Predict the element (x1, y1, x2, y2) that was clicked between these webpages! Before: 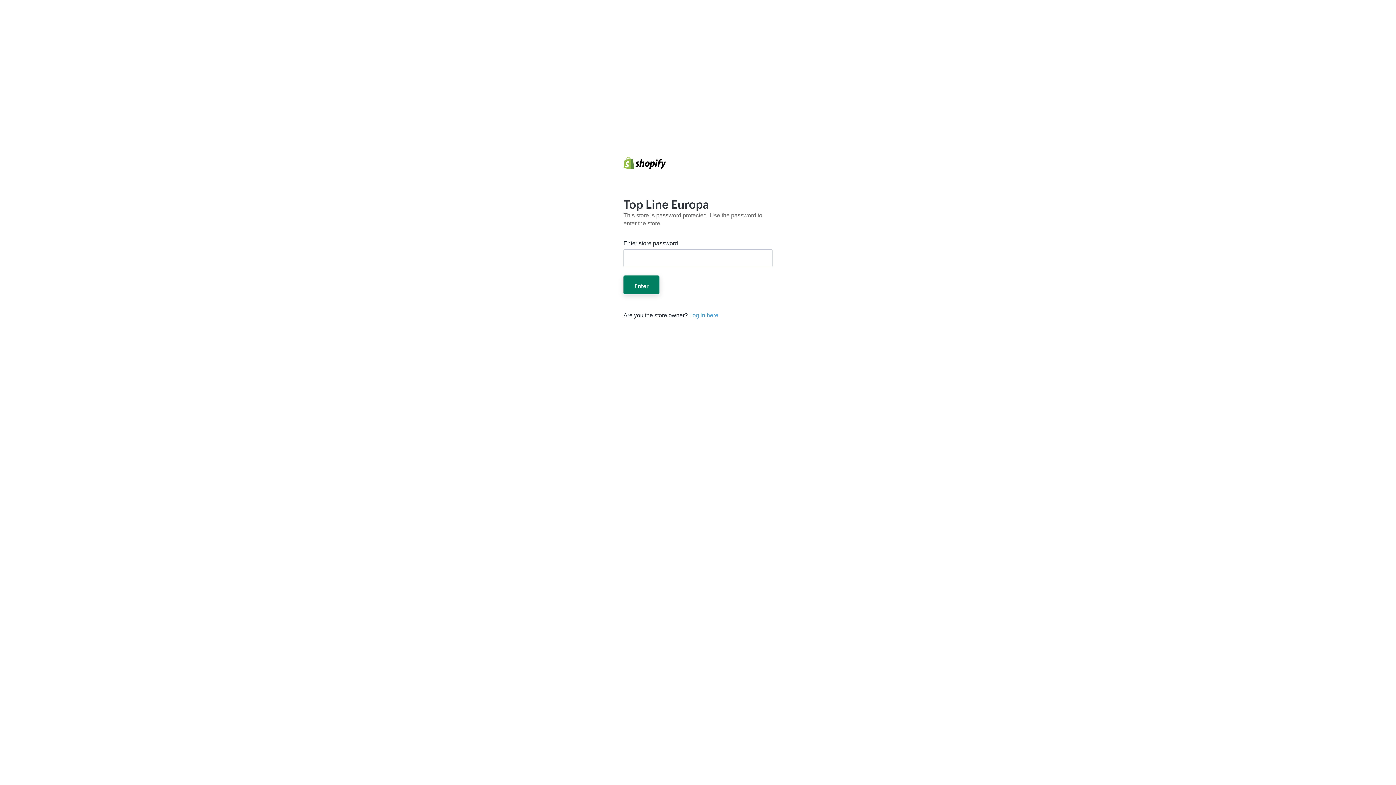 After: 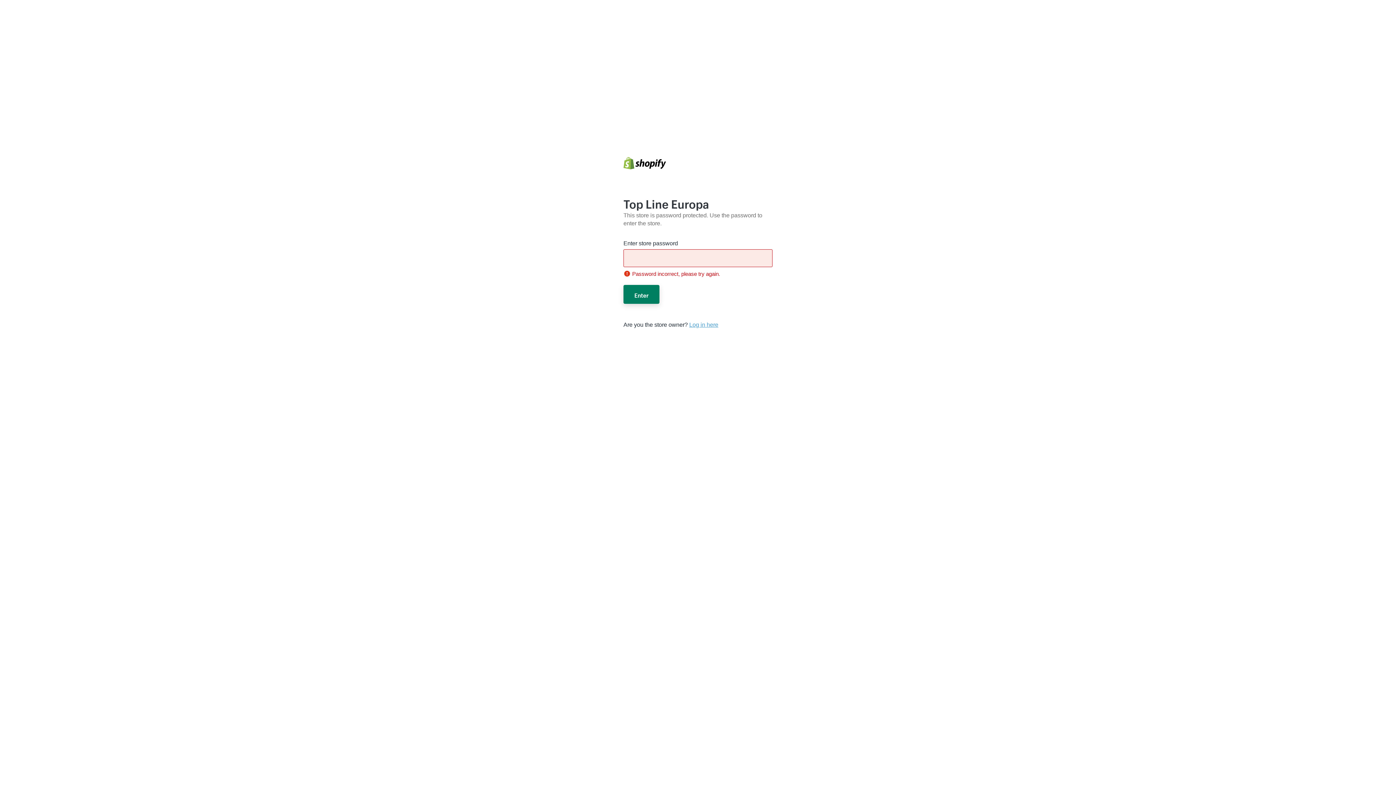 Action: label: Enter bbox: (623, 275, 659, 294)